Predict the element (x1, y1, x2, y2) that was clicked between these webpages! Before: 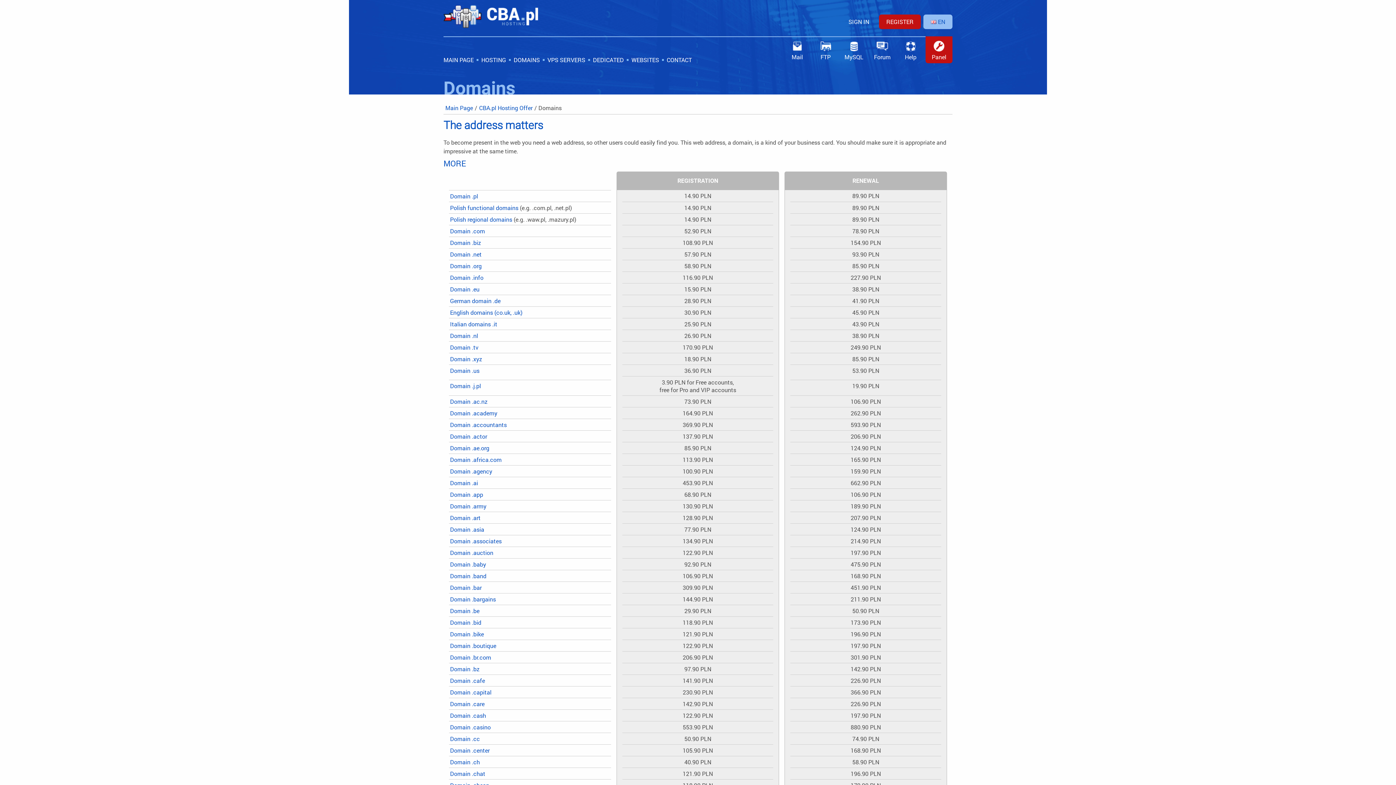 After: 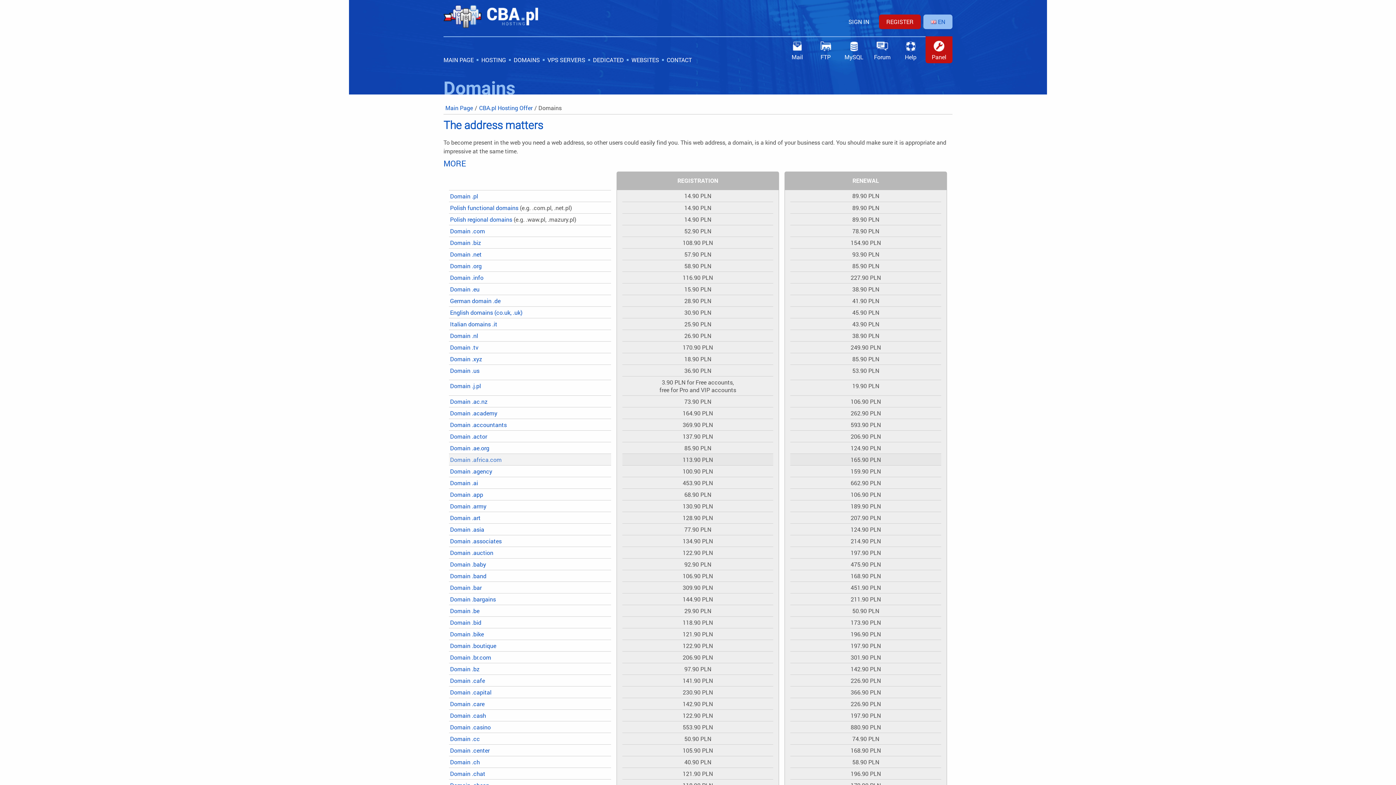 Action: label: Domain .africa.com bbox: (450, 456, 501, 463)